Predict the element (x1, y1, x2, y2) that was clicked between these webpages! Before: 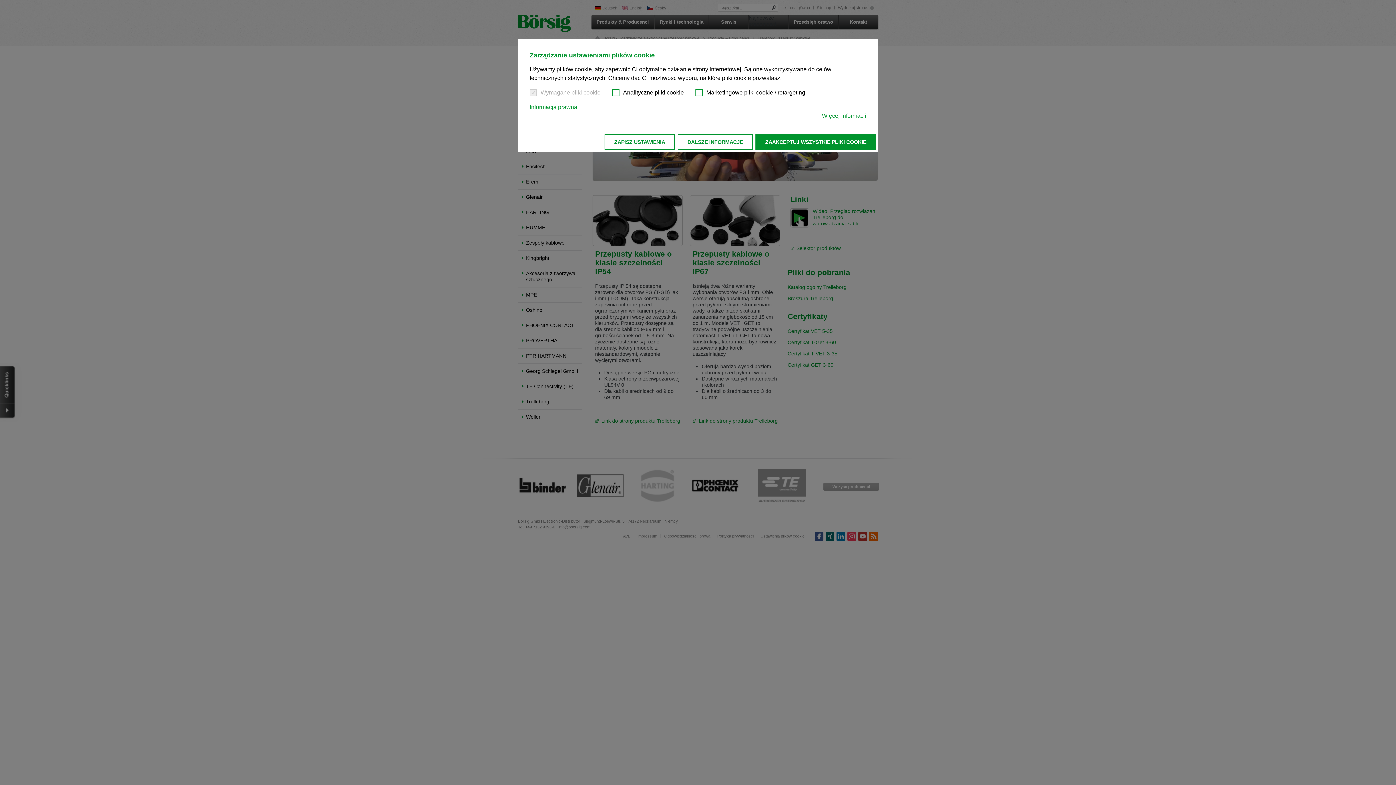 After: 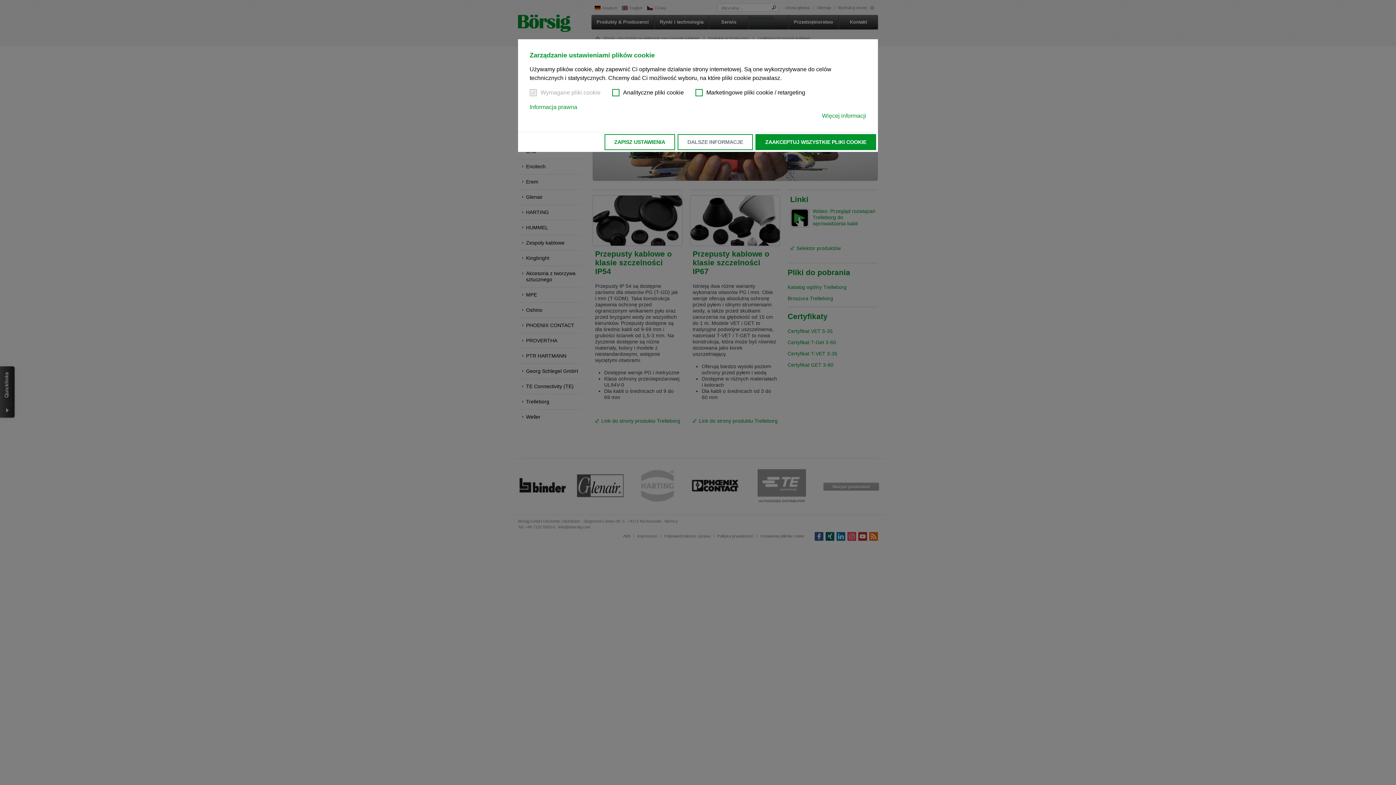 Action: bbox: (677, 134, 753, 150) label: DALSZE INFORMACJE